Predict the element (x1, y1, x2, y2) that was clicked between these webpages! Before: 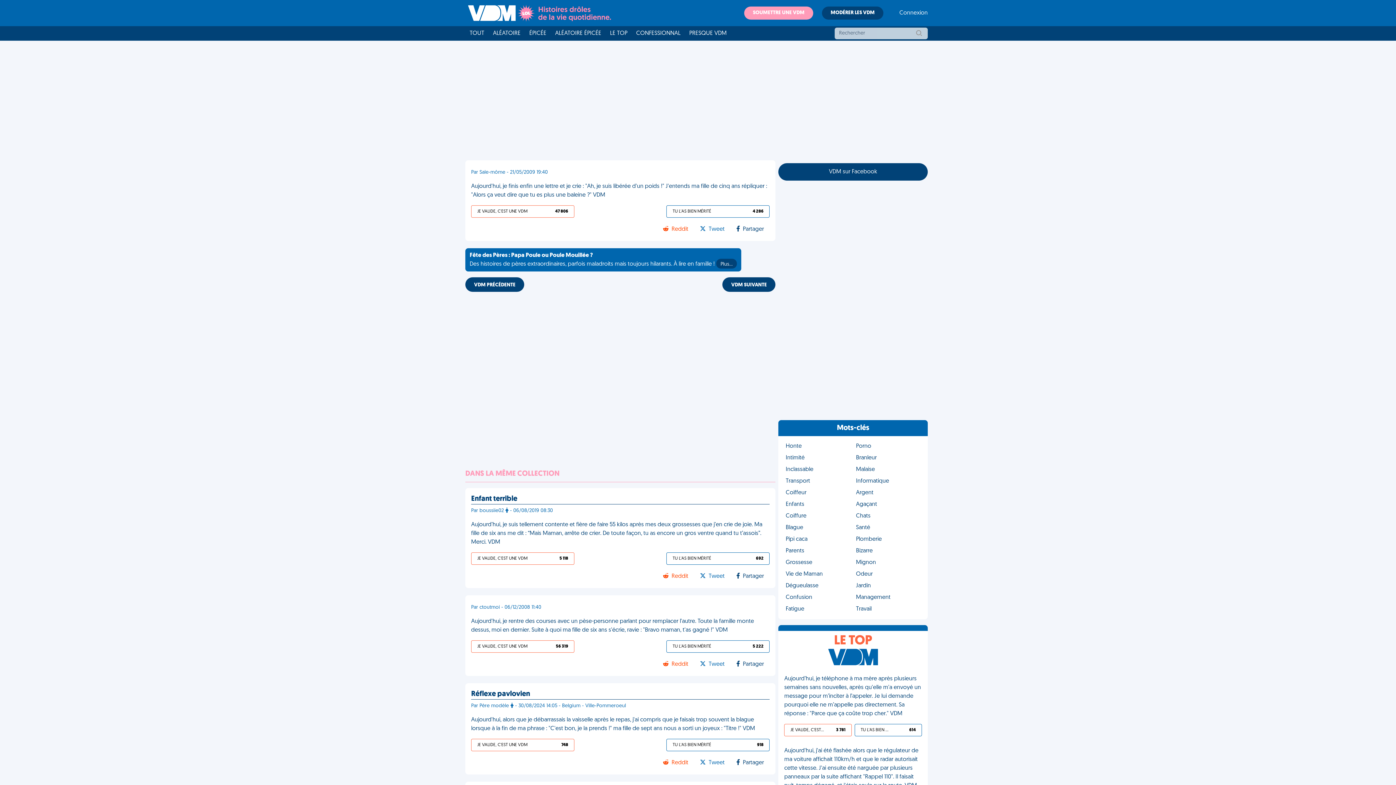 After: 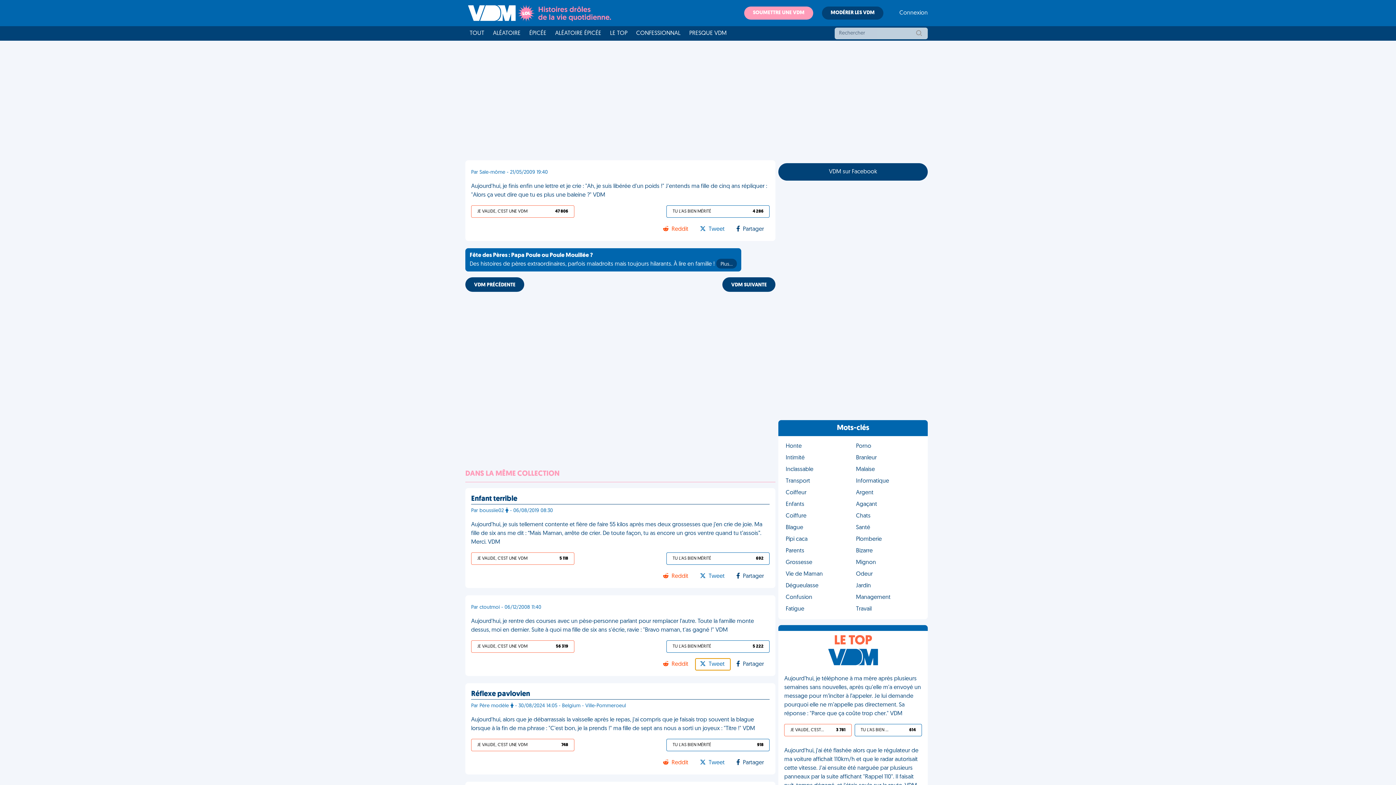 Action: label: Tweet bbox: (695, 658, 730, 670)